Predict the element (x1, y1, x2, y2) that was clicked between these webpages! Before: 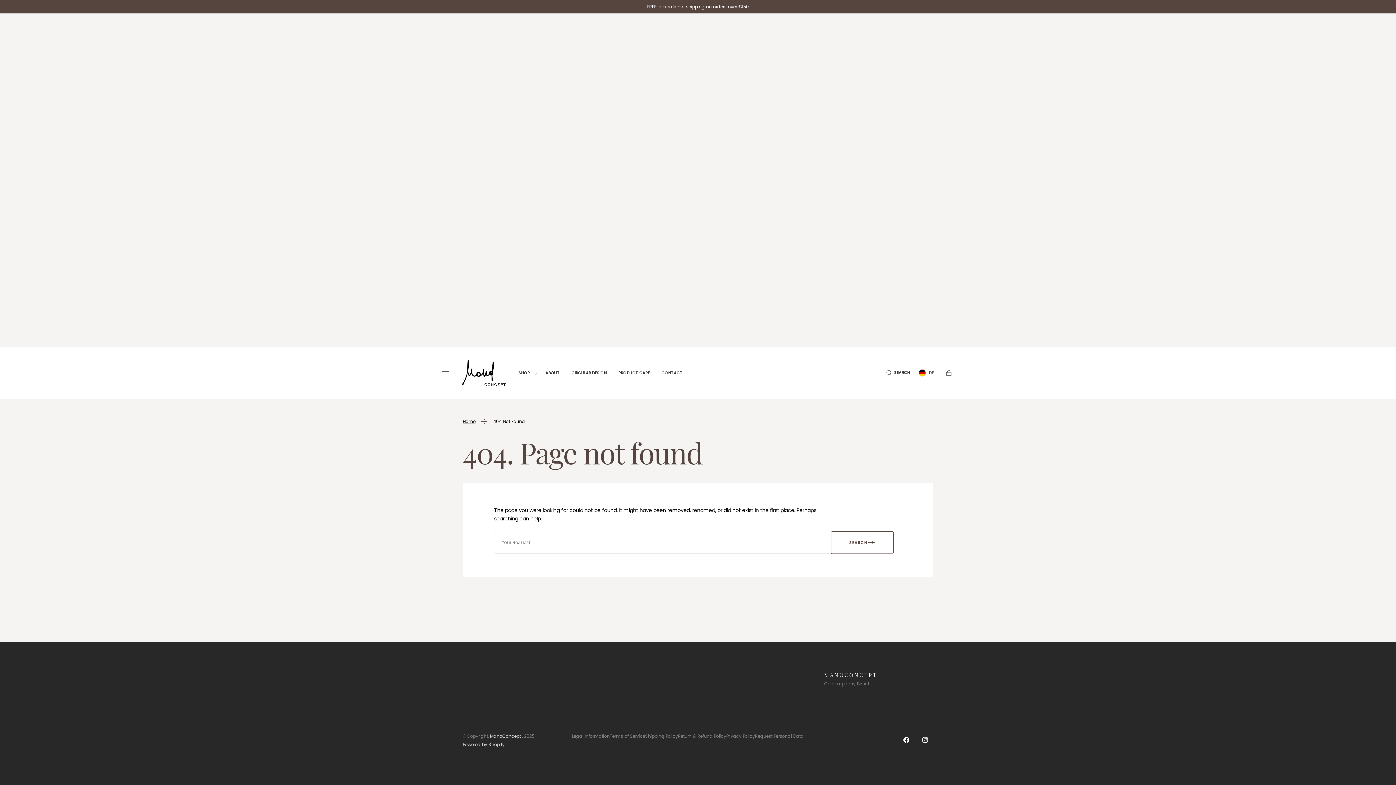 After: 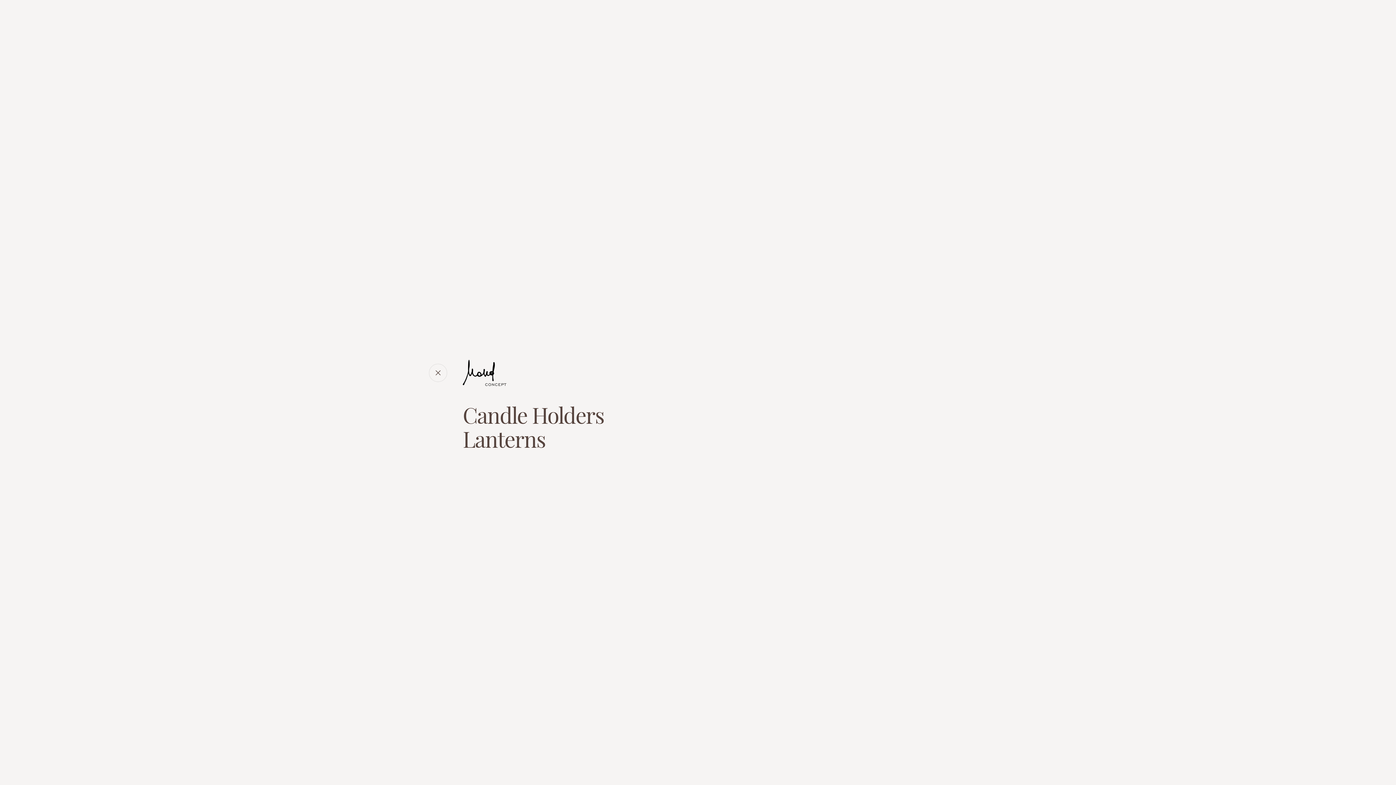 Action: bbox: (436, 363, 454, 382)